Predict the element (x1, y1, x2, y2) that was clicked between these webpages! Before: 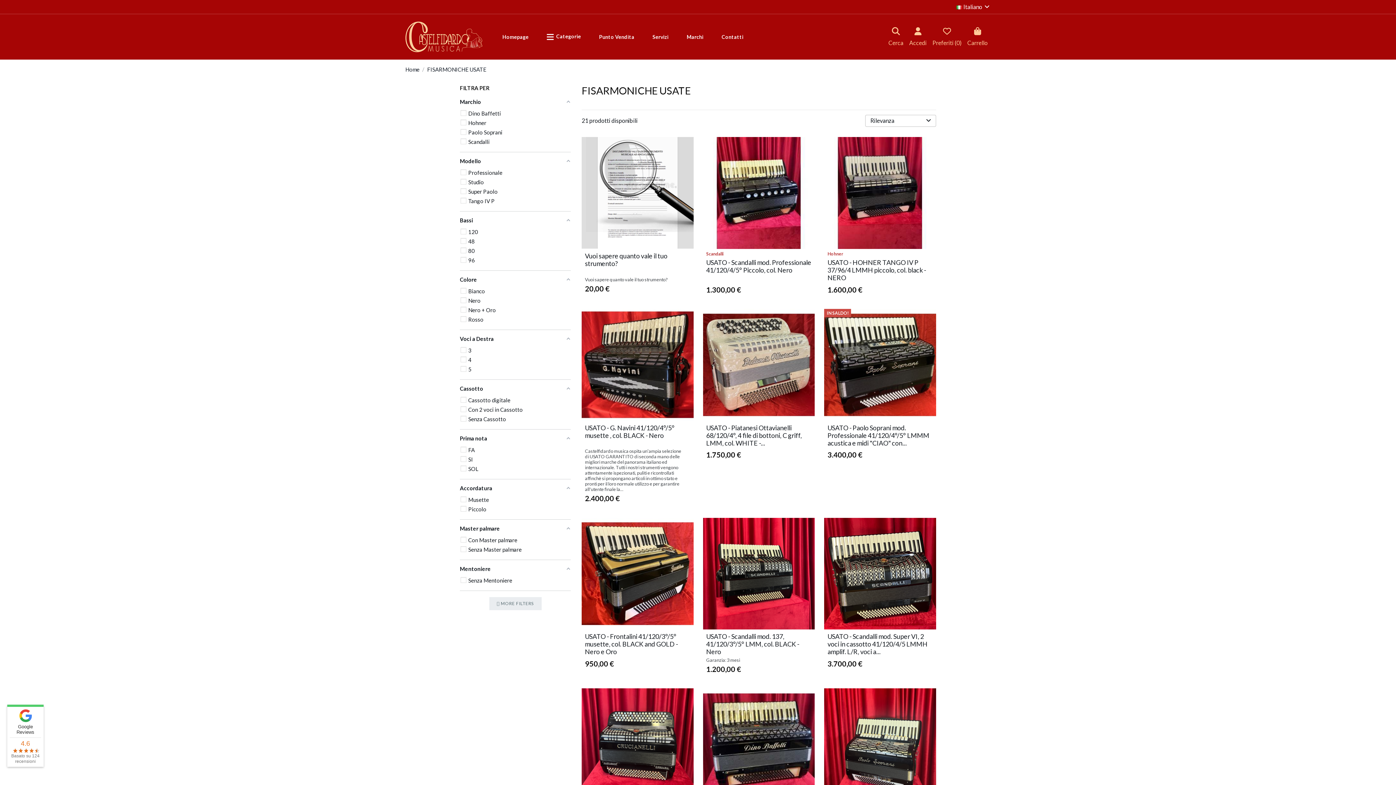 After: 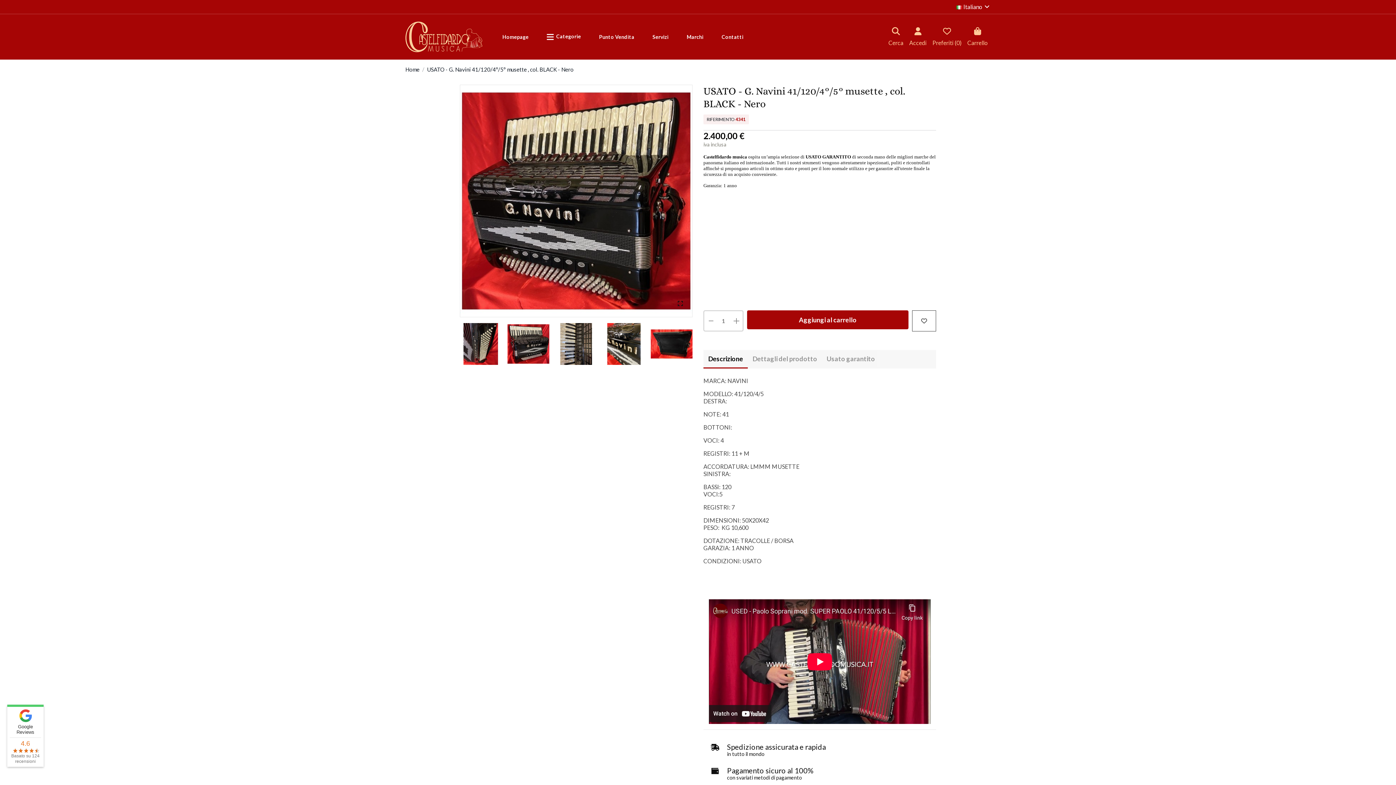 Action: label: USATO - G. Navini 41/120/4°/5° musette , col. BLACK - Nero bbox: (585, 423, 674, 439)